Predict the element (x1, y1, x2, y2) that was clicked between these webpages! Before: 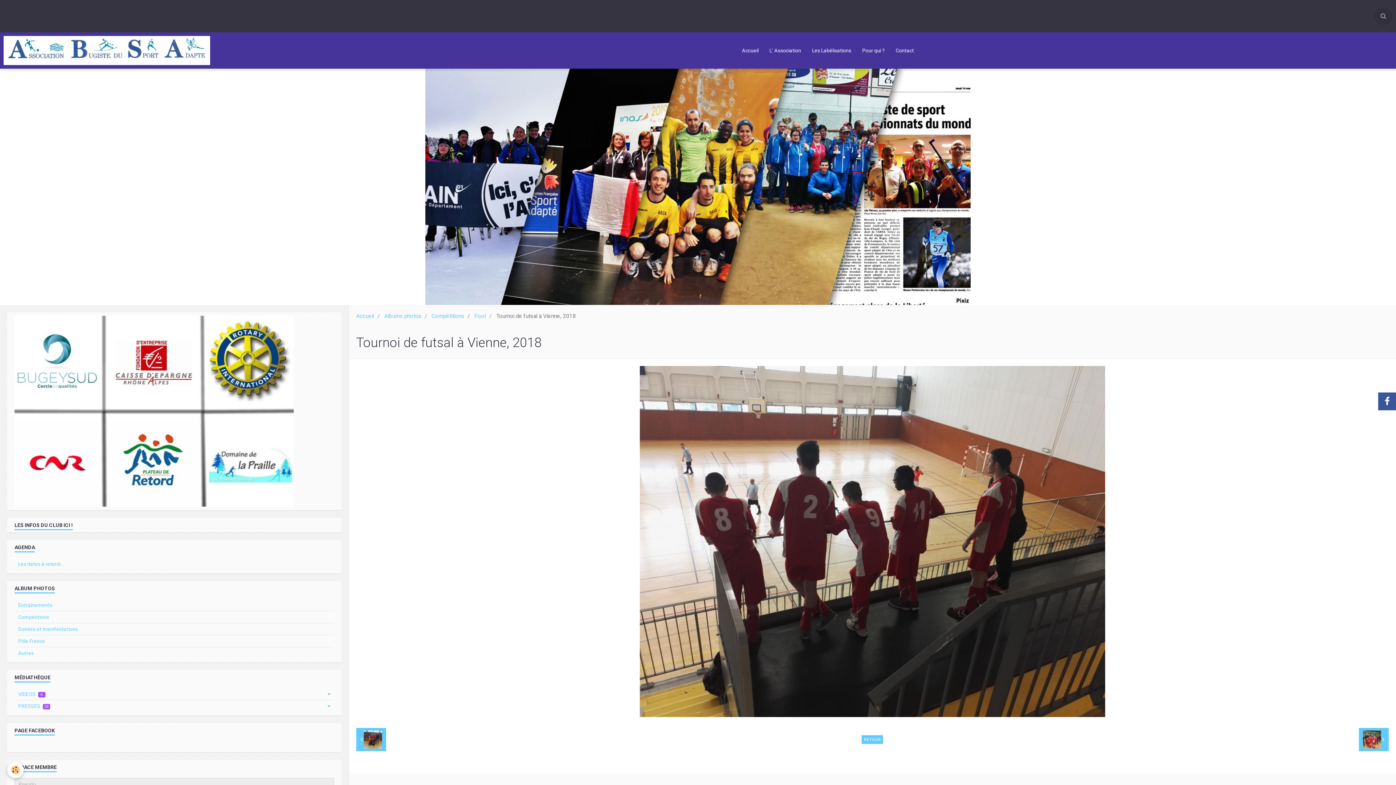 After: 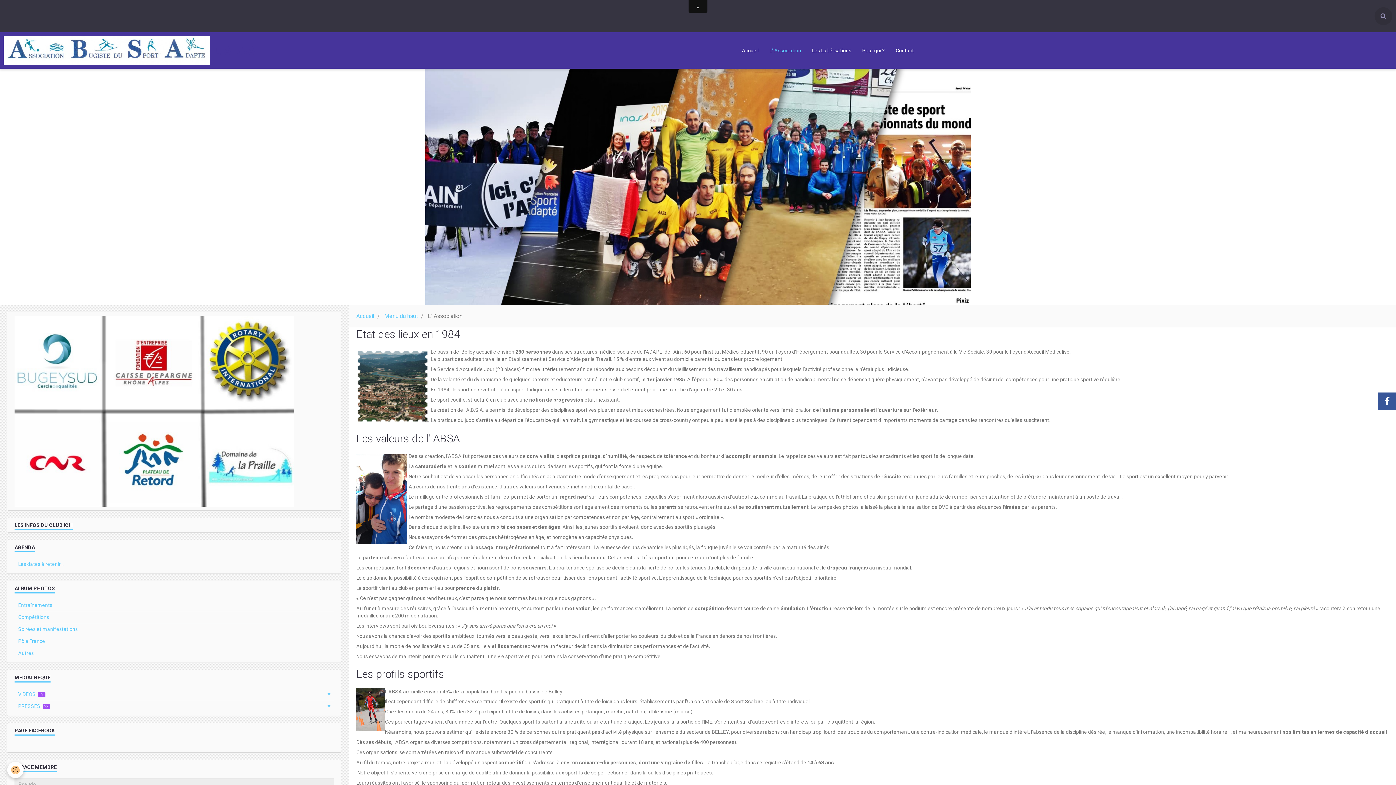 Action: bbox: (764, 37, 806, 63) label: L' Association